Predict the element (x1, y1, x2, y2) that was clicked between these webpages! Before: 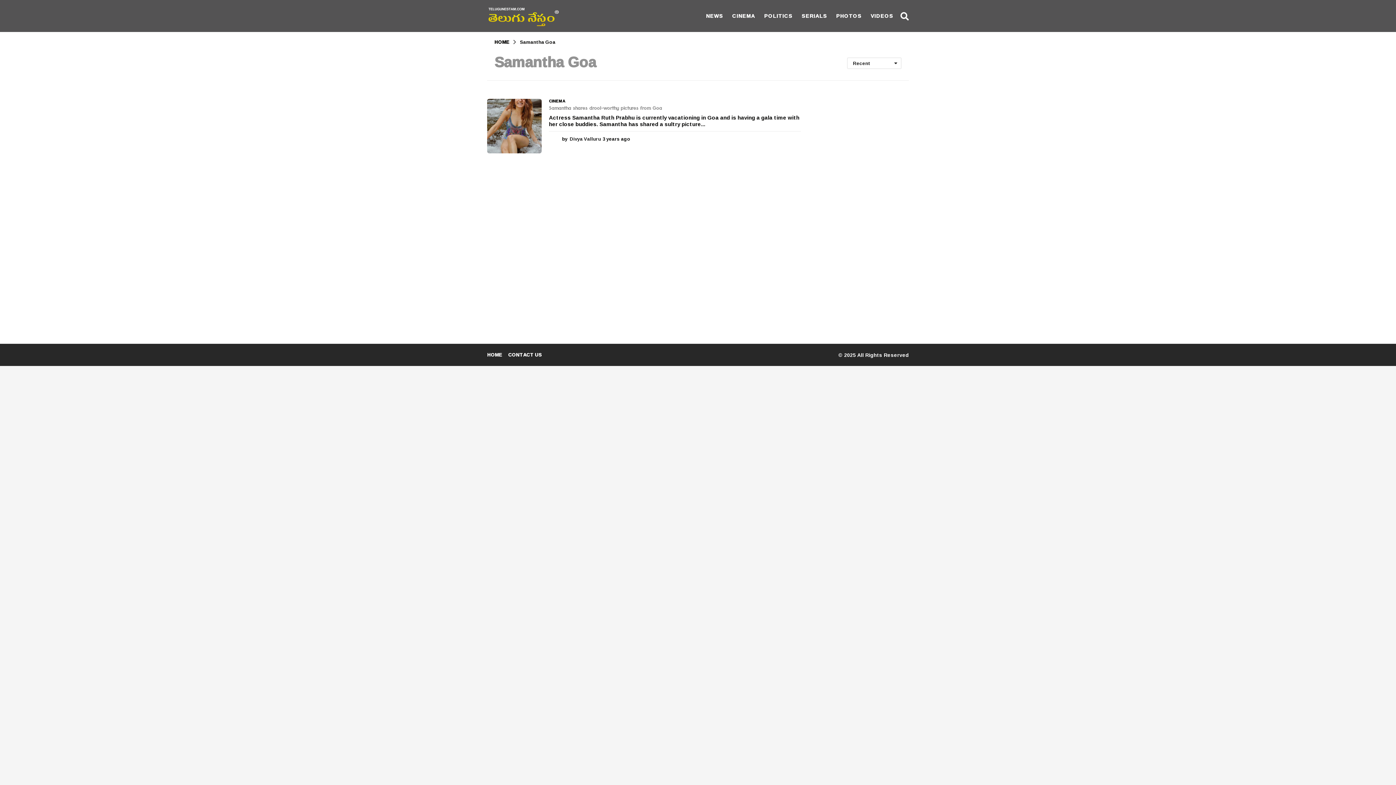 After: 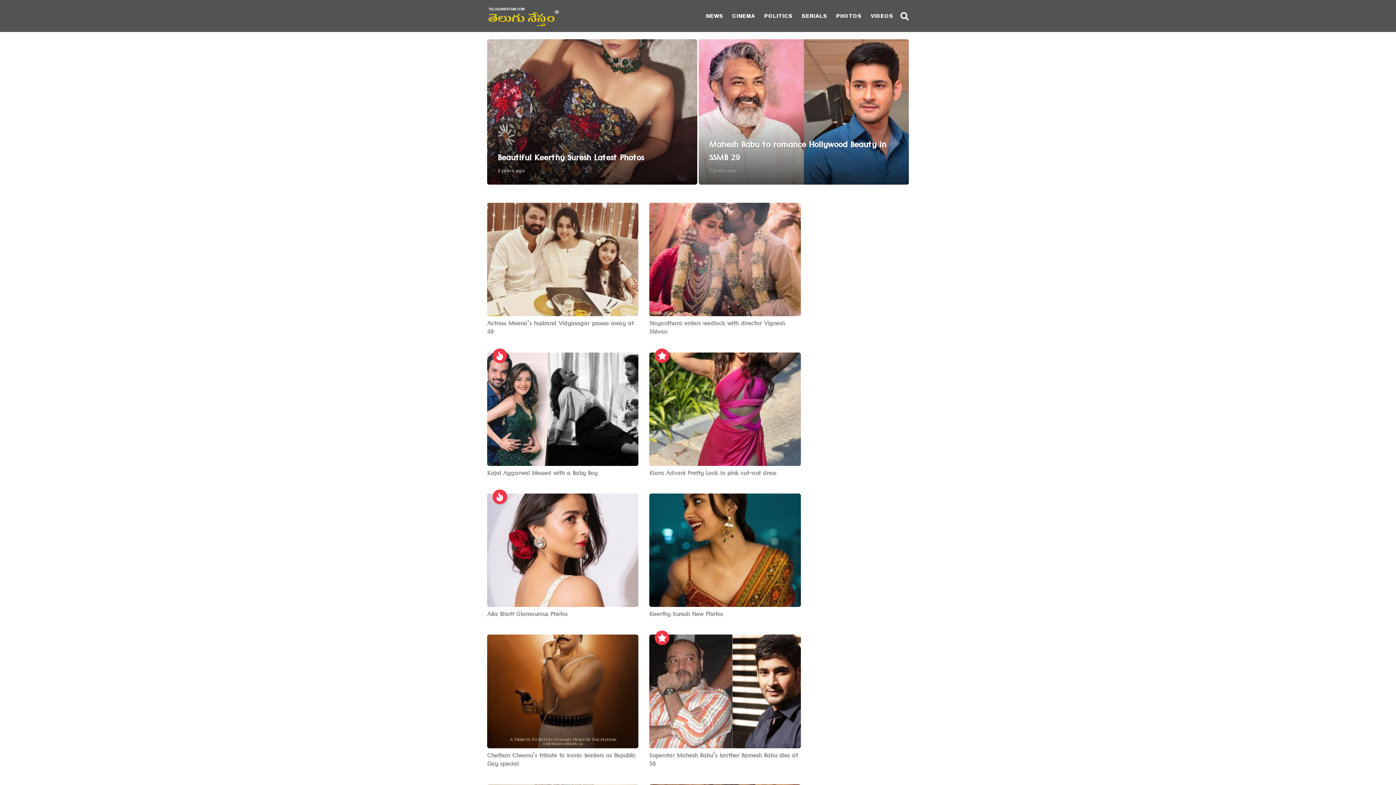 Action: bbox: (494, 37, 510, 46) label: HOME 